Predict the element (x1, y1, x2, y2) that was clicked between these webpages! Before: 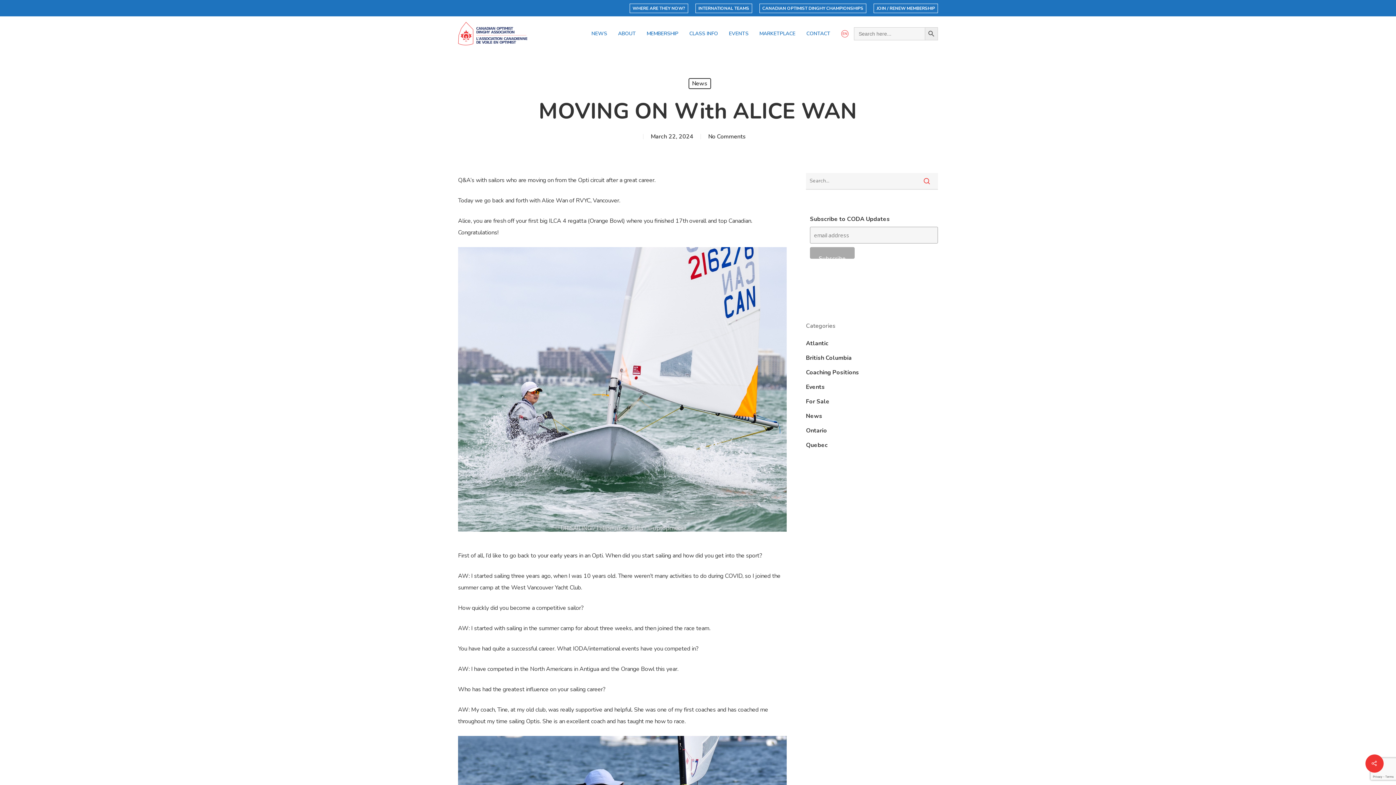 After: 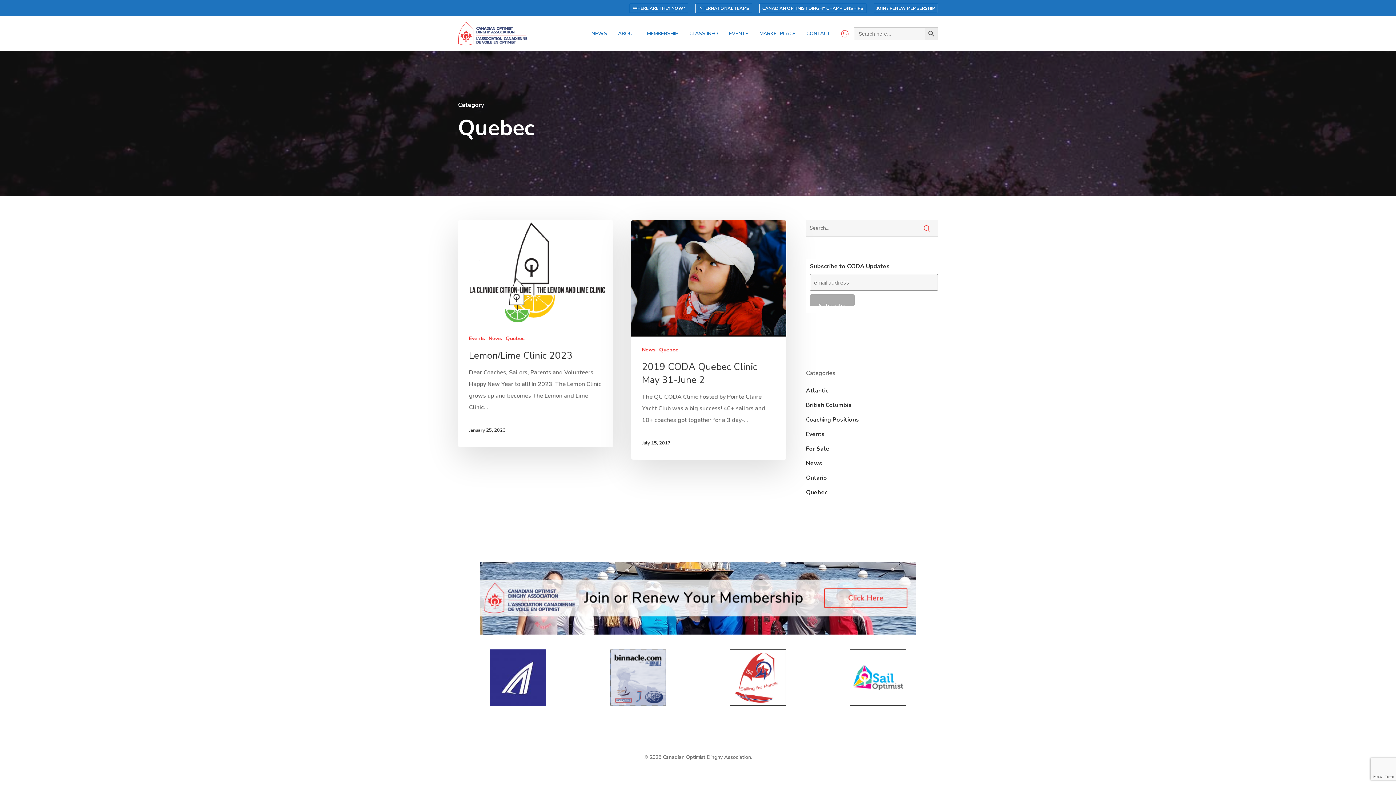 Action: bbox: (806, 439, 938, 451) label: Quebec